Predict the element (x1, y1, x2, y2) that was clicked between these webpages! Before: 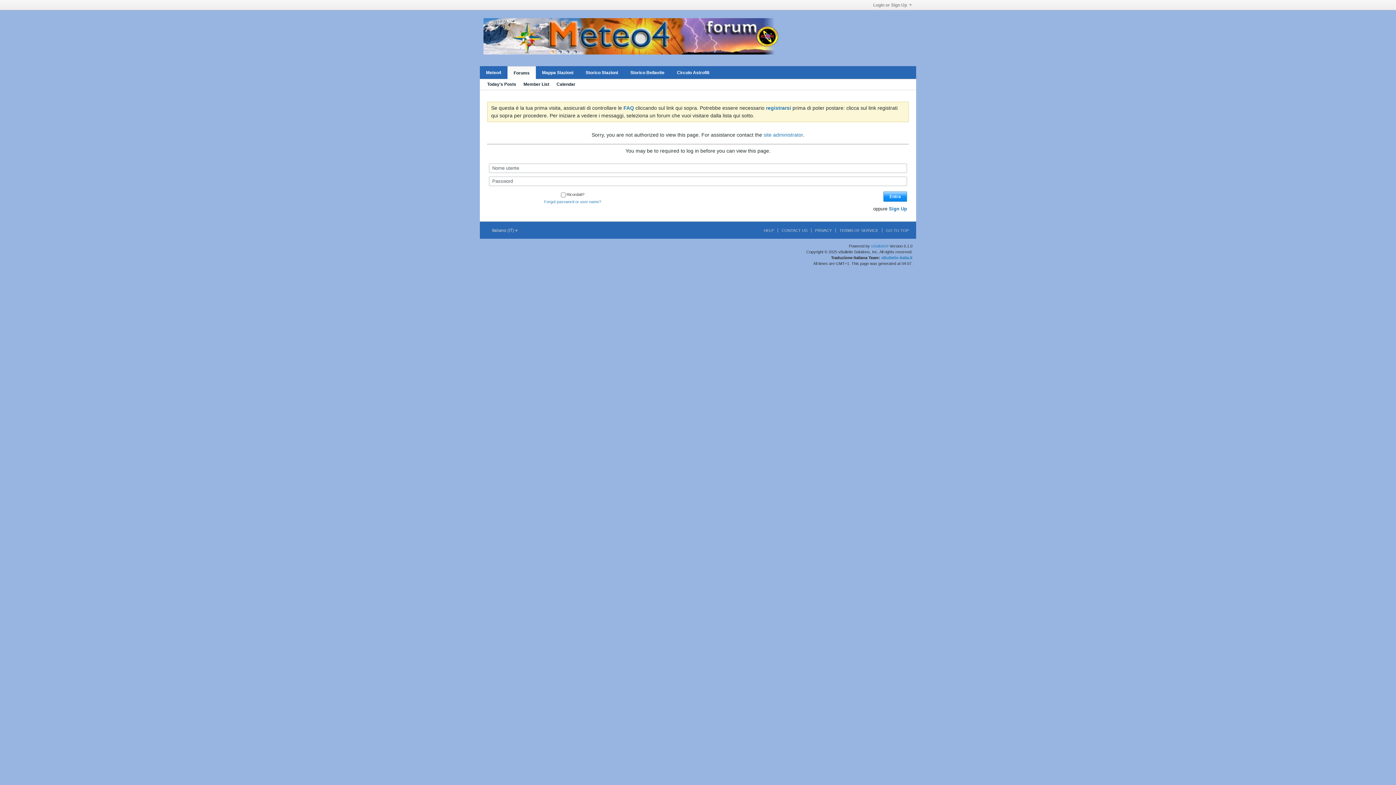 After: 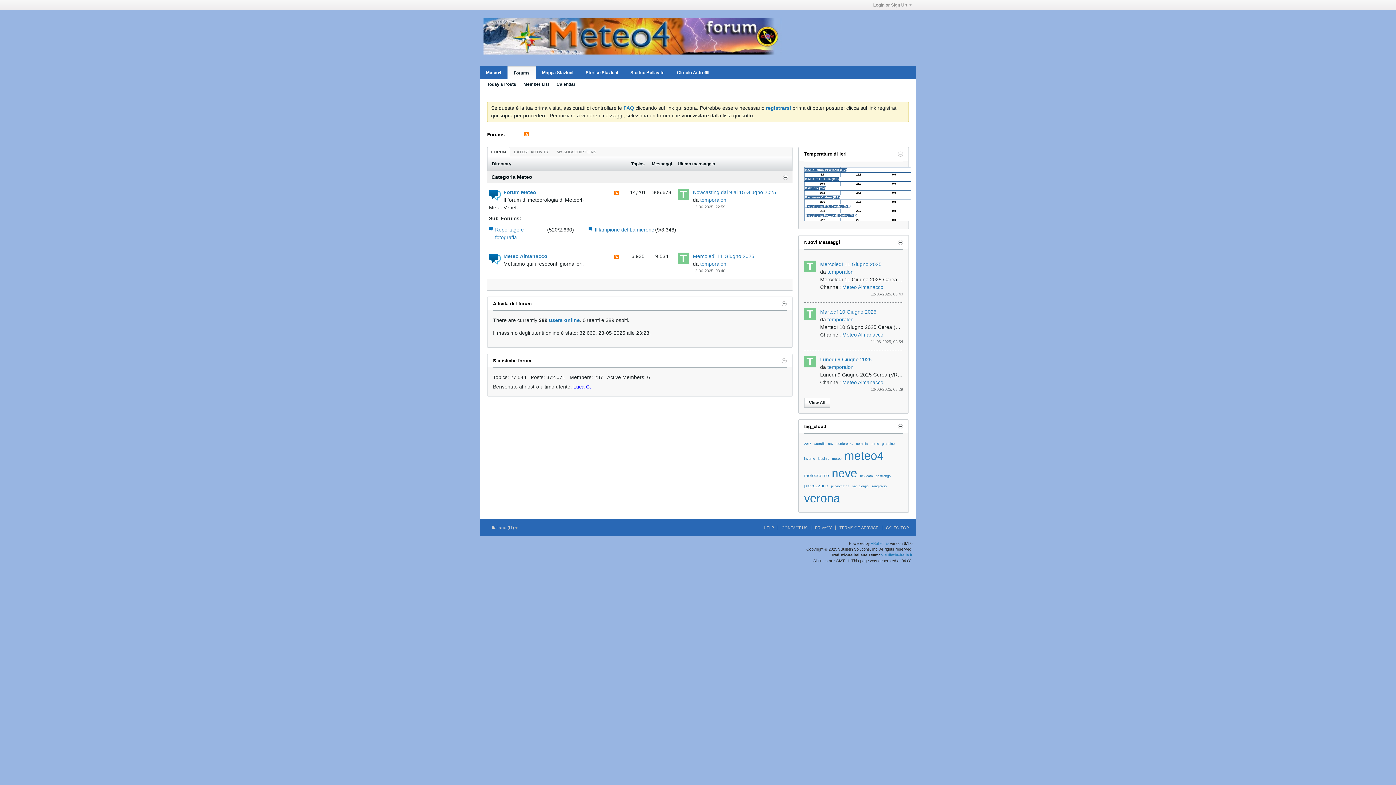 Action: bbox: (483, 49, 781, 55)